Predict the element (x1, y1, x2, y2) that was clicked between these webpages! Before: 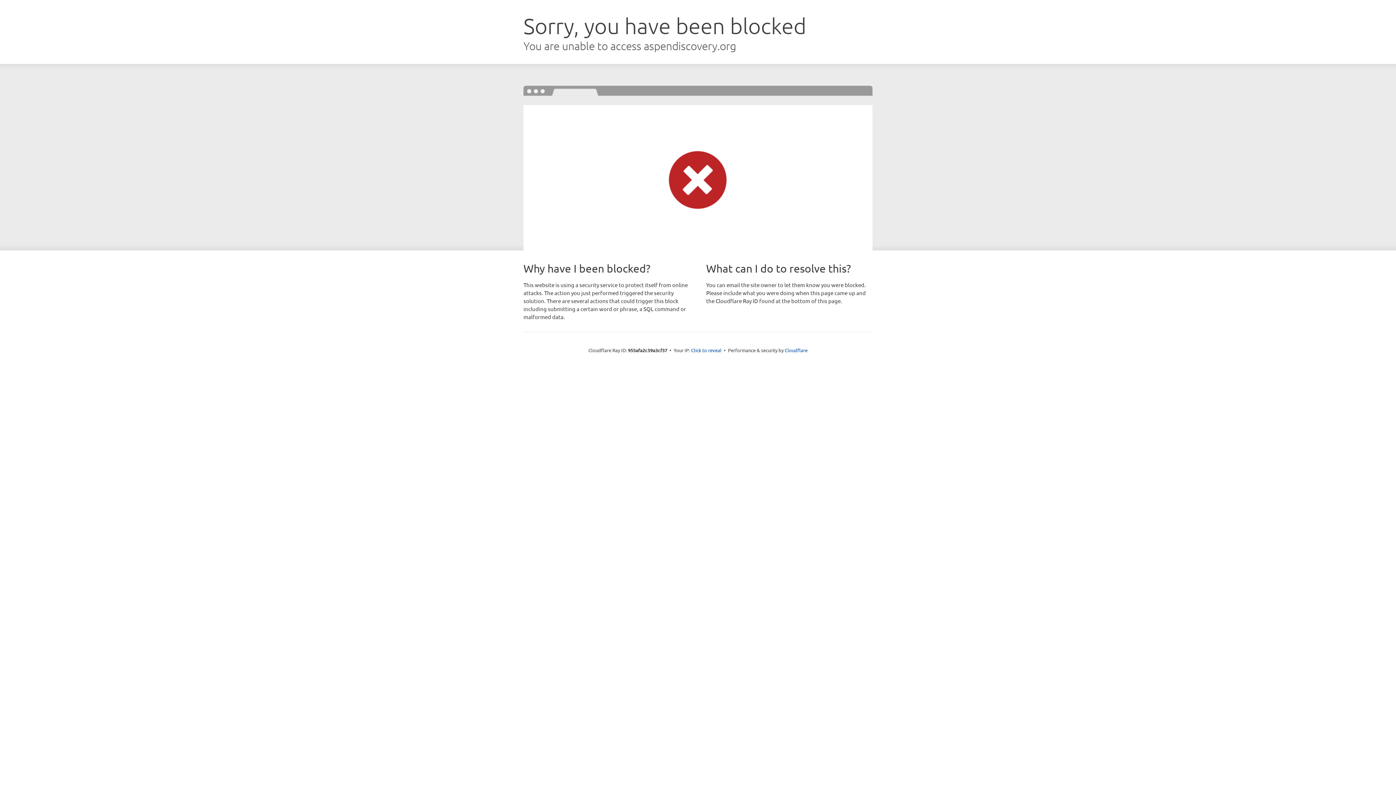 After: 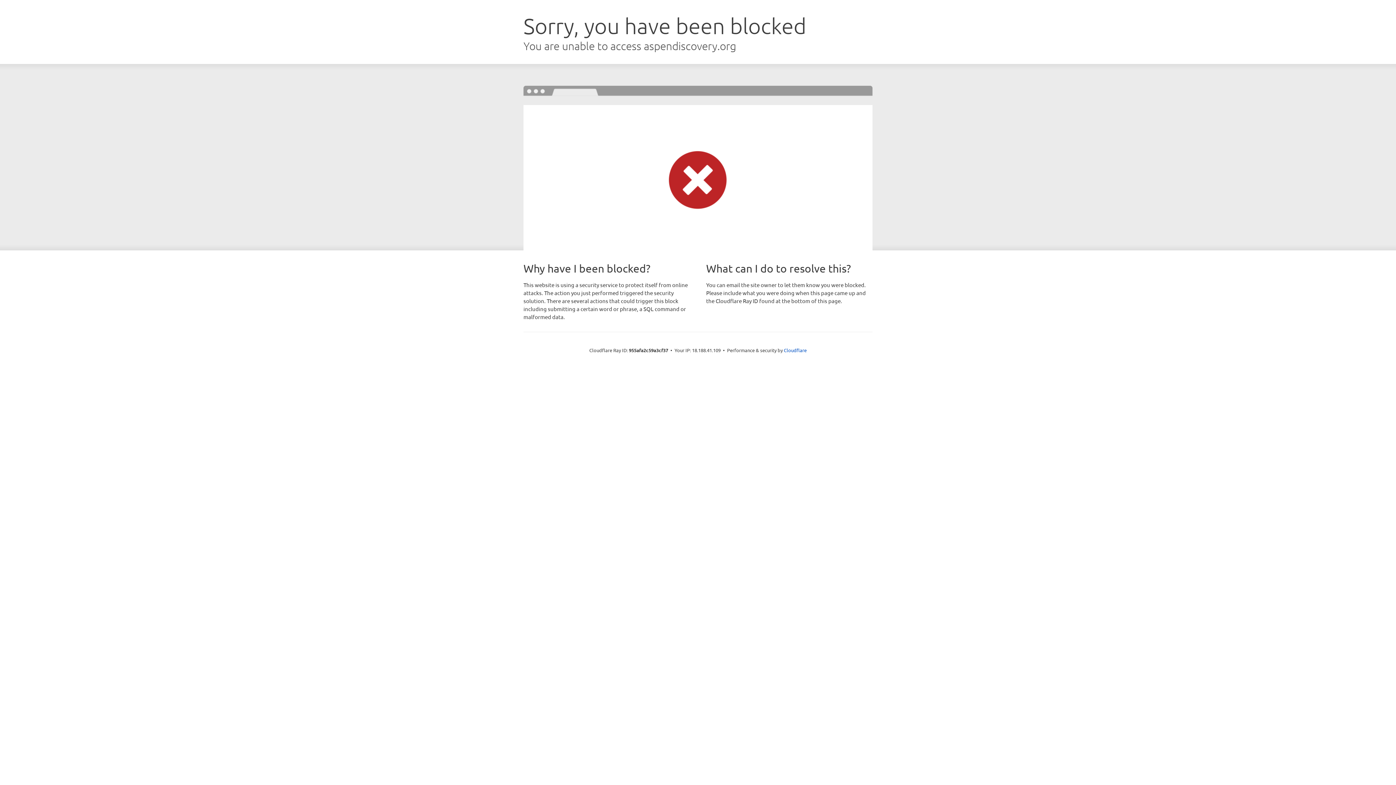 Action: label: Click to reveal bbox: (691, 346, 721, 353)